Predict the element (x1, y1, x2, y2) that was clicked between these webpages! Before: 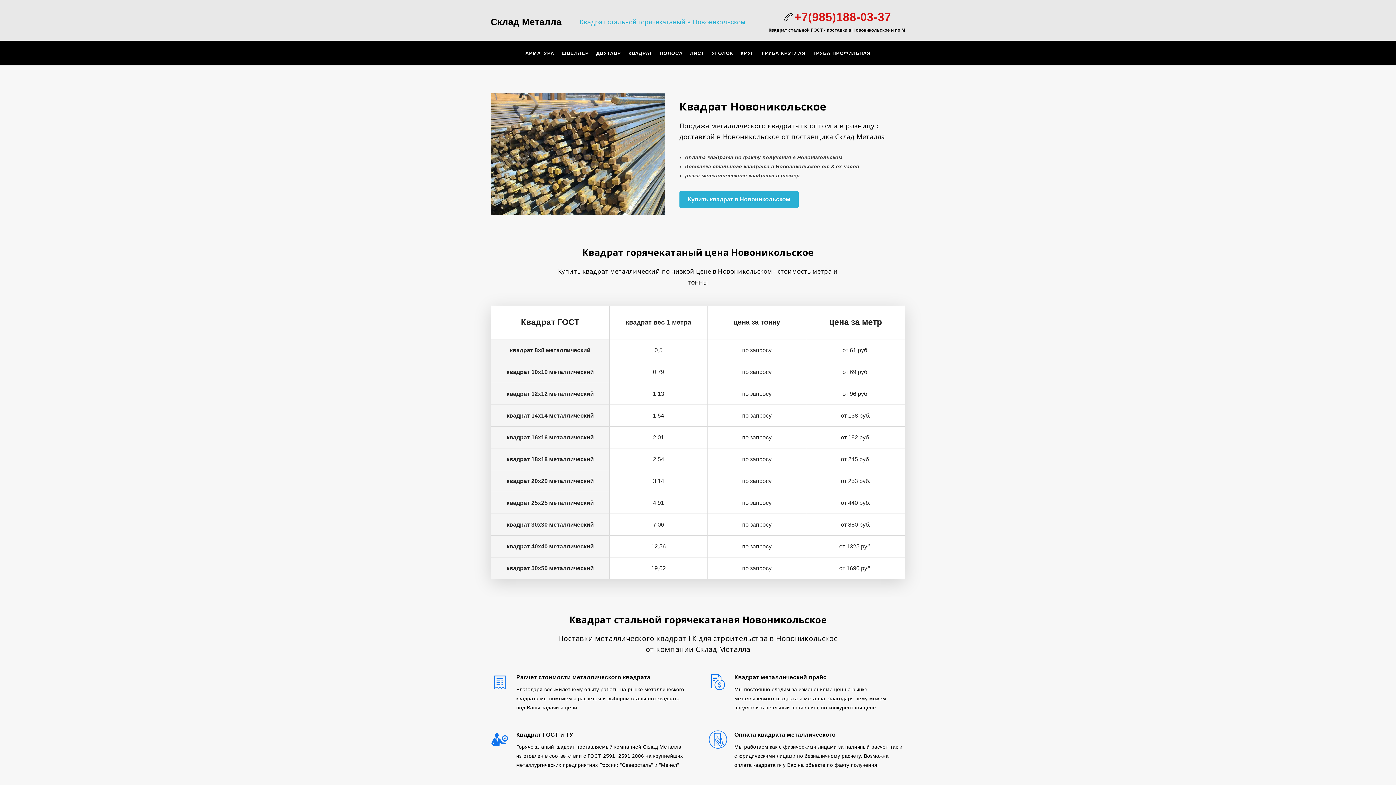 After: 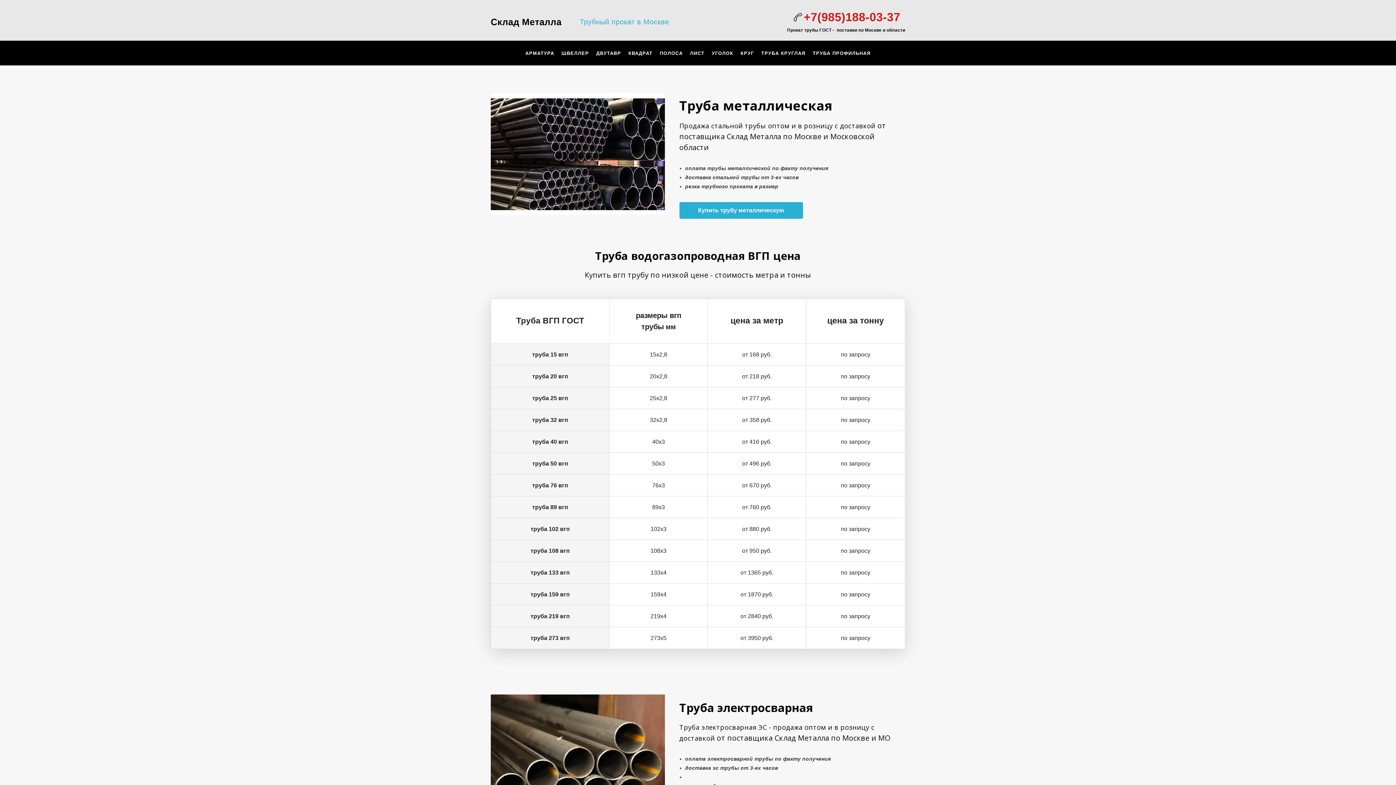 Action: bbox: (761, 46, 805, 60) label: ТРУБА КРУГЛАЯ